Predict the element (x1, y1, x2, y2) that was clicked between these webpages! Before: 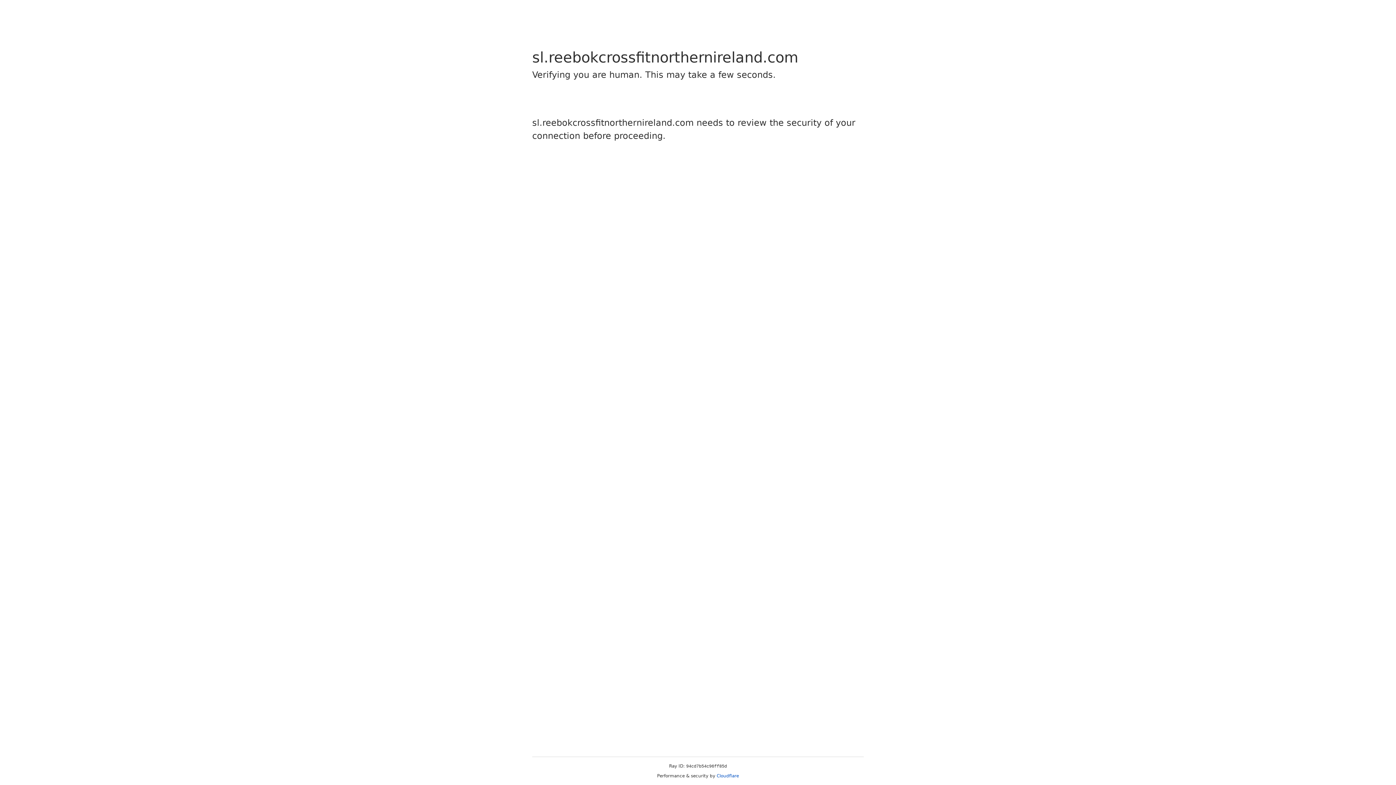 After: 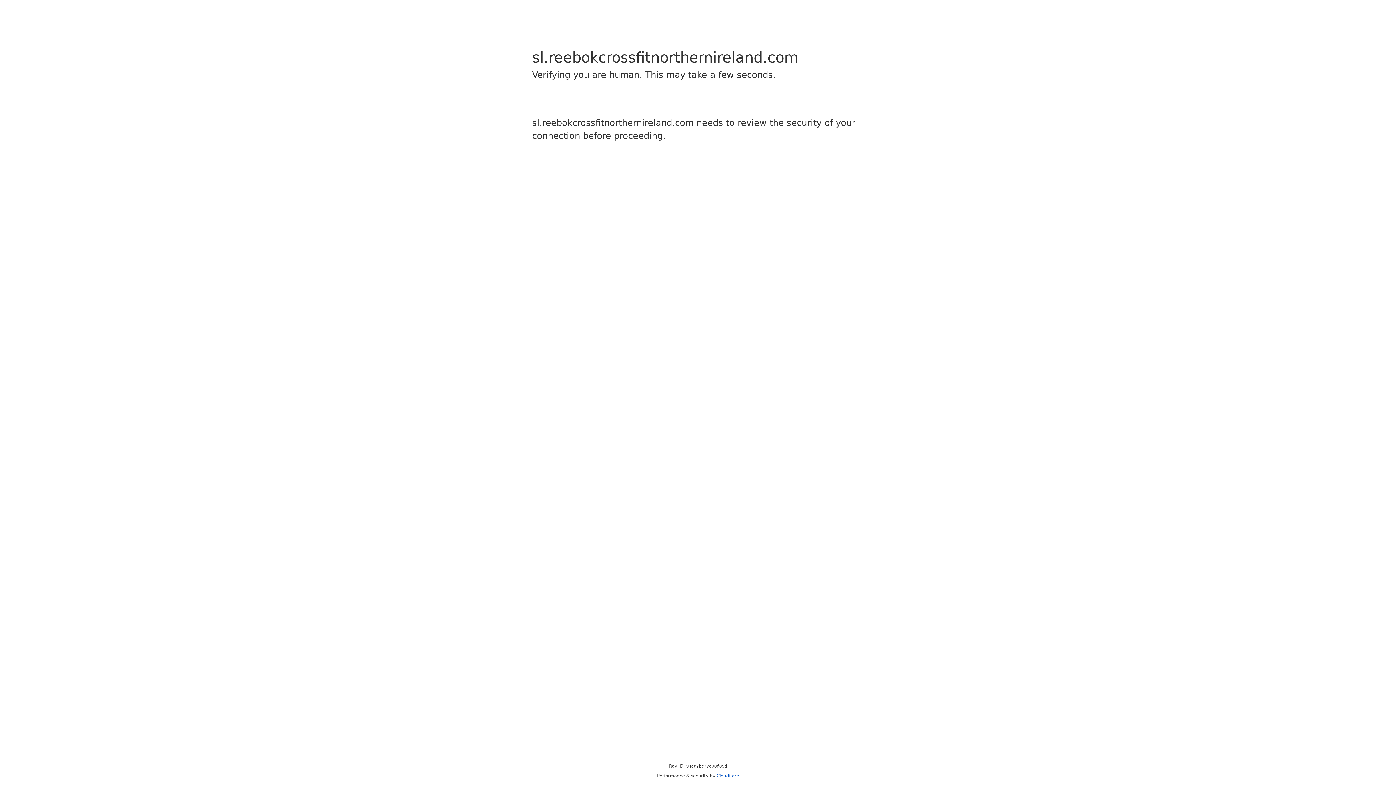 Action: bbox: (716, 773, 739, 778) label: Cloudflare